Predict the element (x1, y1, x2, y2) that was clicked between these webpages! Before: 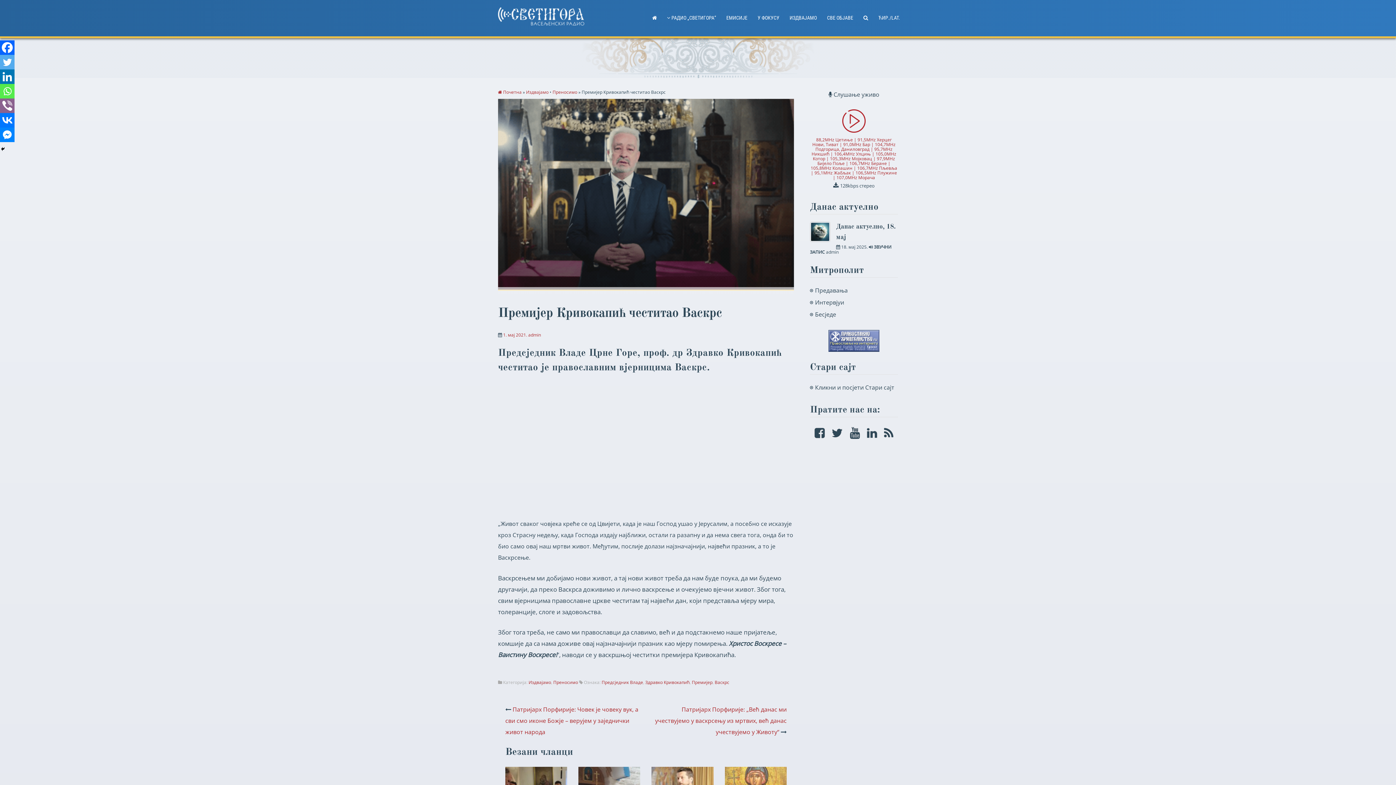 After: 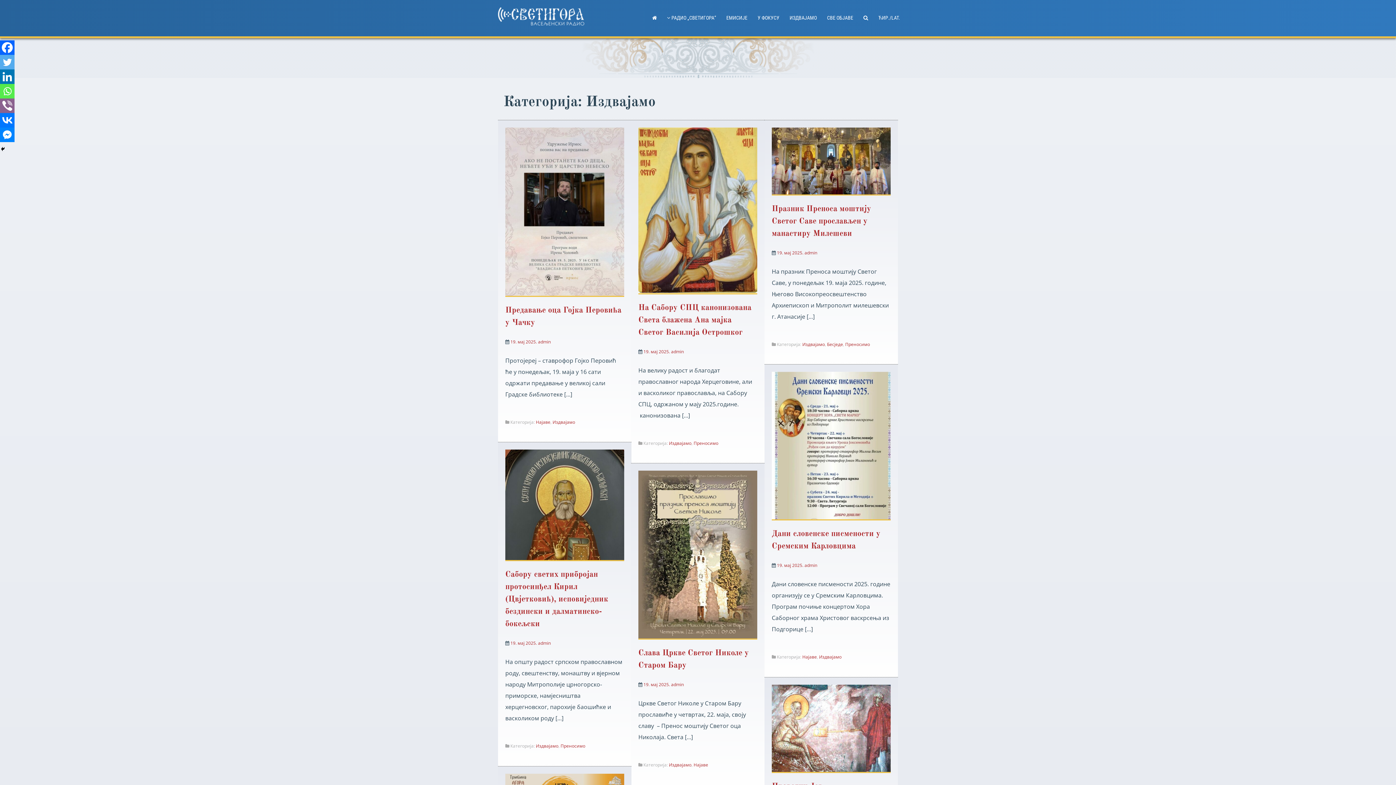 Action: bbox: (528, 679, 551, 685) label: Издвајамо